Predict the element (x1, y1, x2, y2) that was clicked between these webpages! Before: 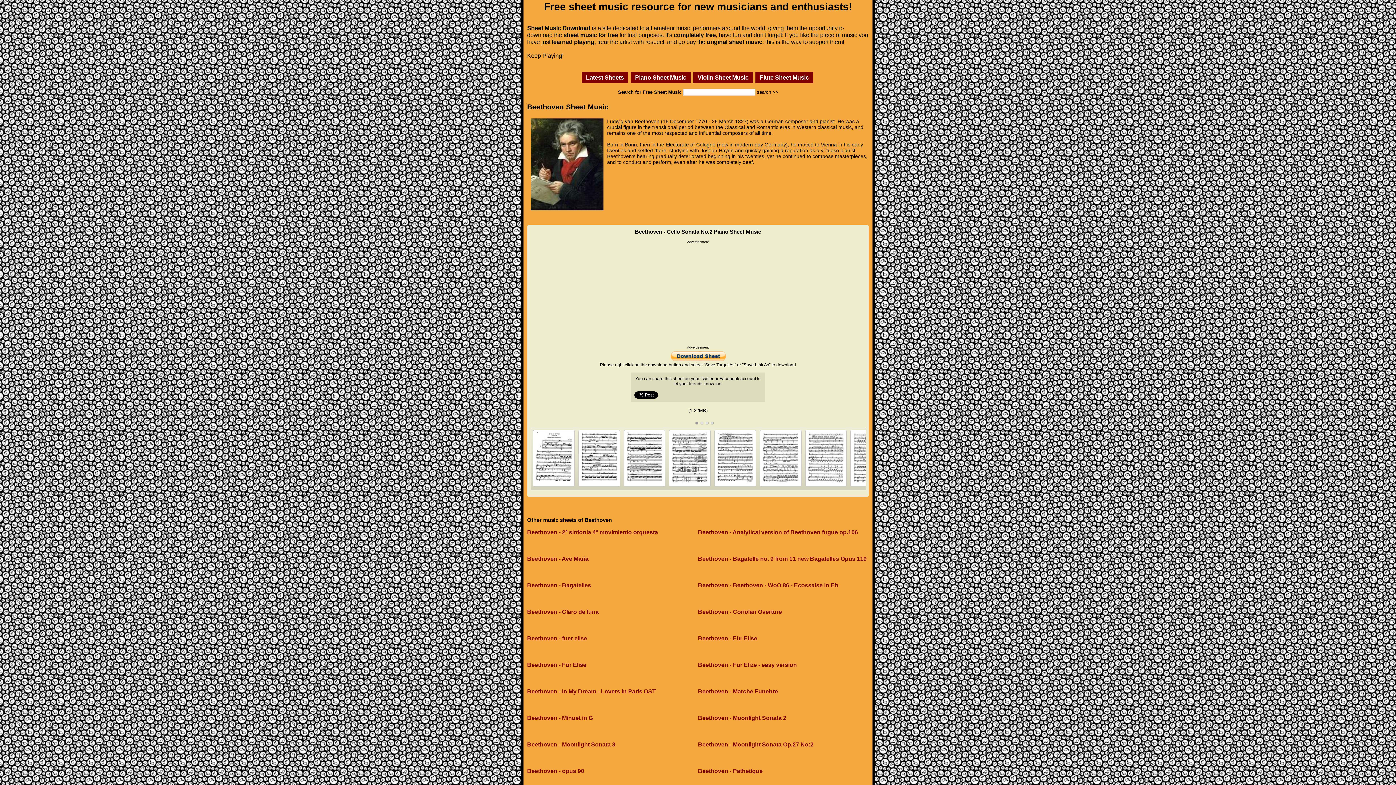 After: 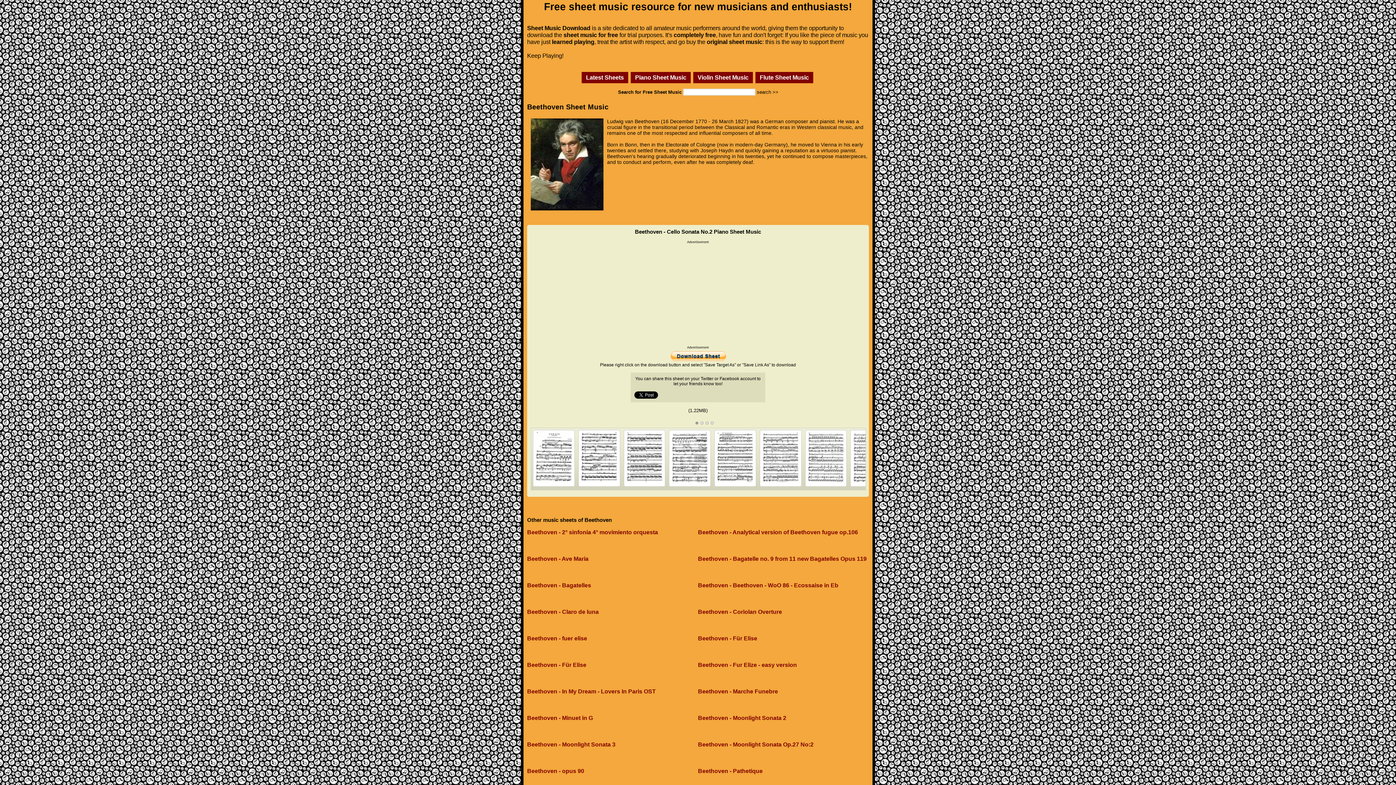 Action: bbox: (695, 421, 698, 424)